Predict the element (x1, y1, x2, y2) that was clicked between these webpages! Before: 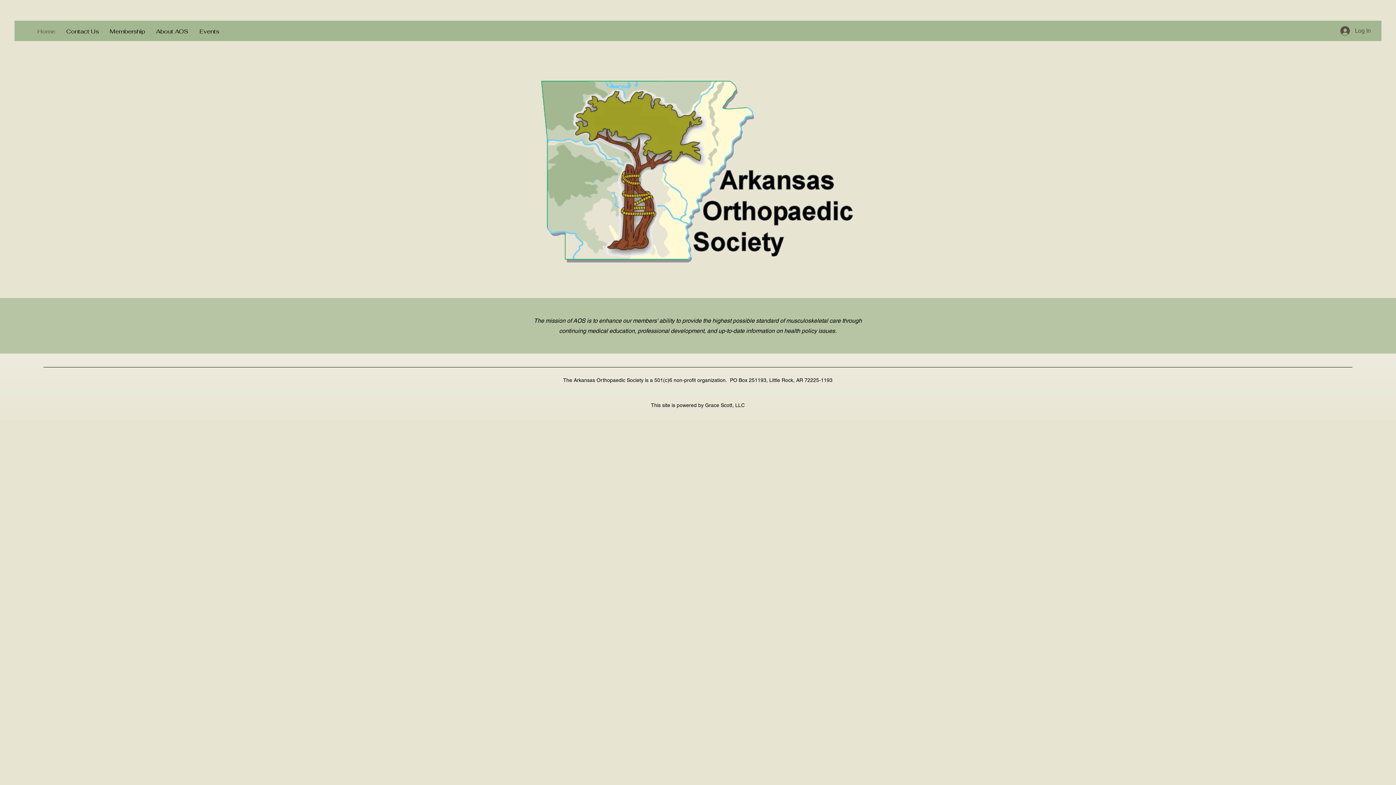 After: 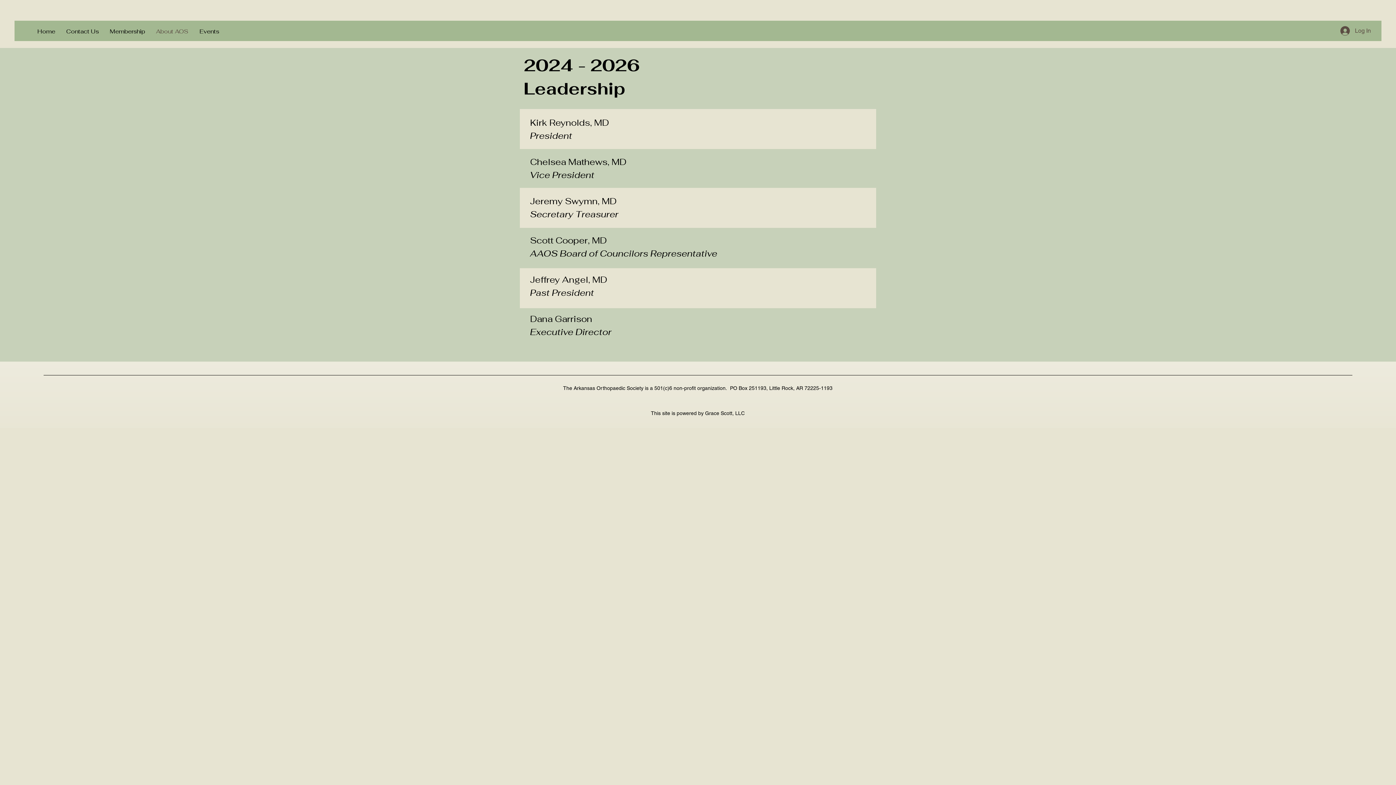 Action: bbox: (150, 26, 194, 37) label: About AOS